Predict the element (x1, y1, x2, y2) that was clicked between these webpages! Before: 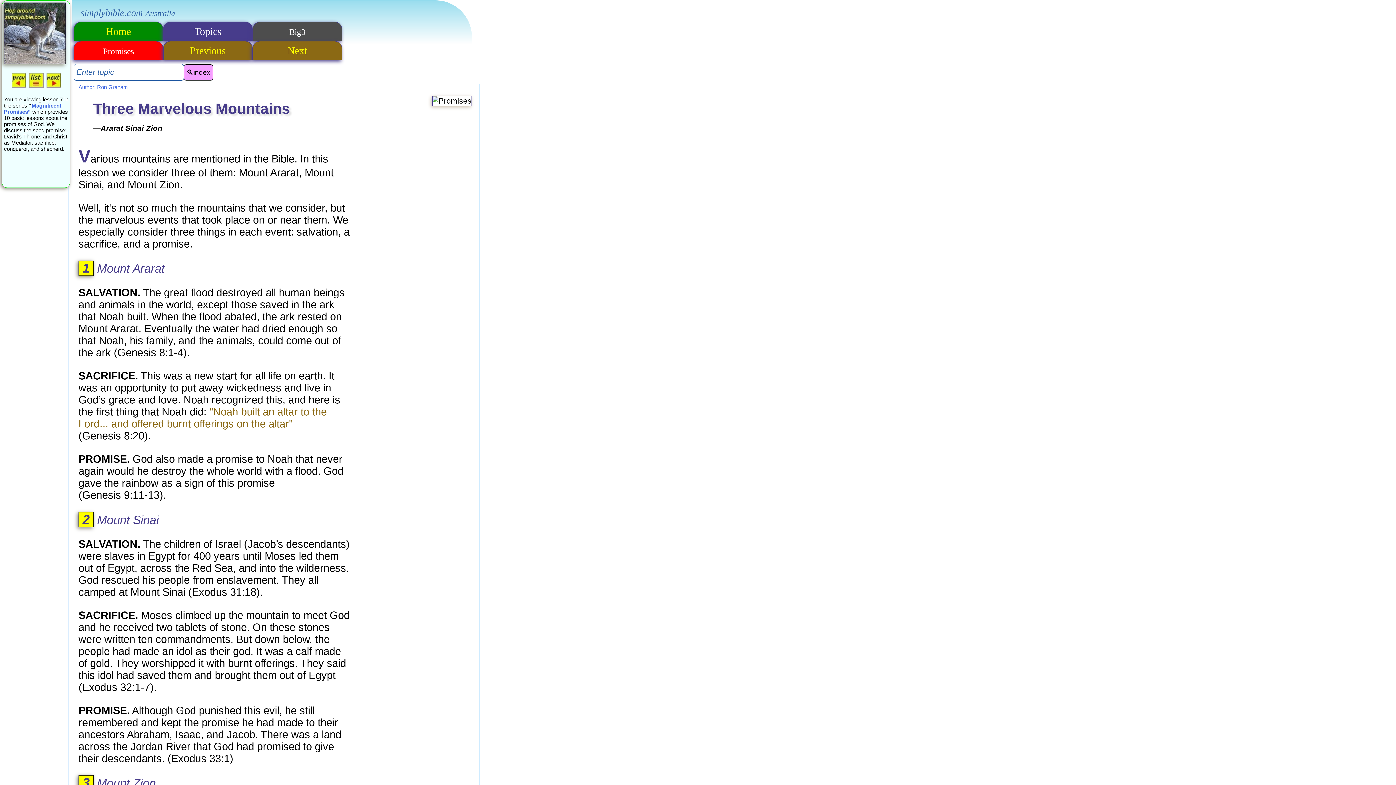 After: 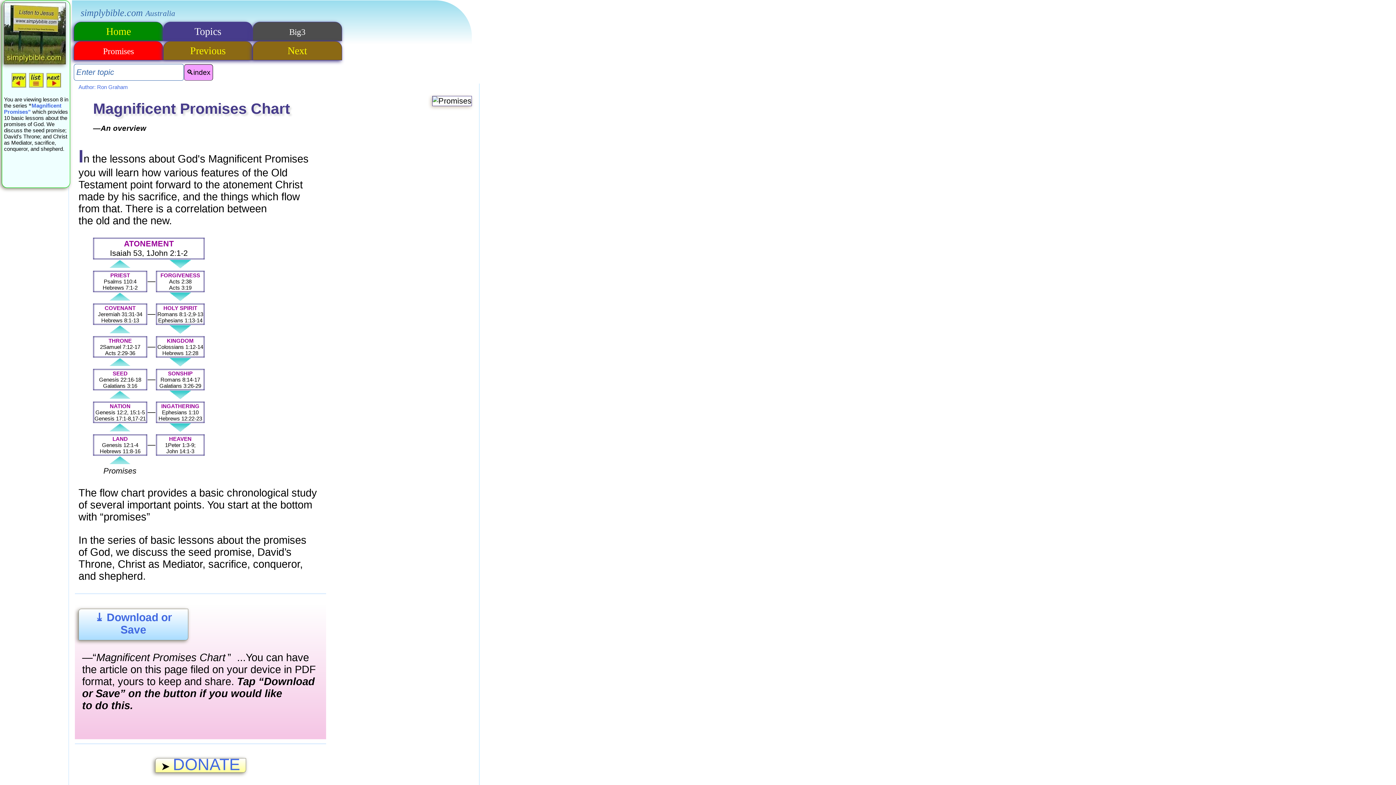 Action: label: Next bbox: (252, 46, 342, 56)